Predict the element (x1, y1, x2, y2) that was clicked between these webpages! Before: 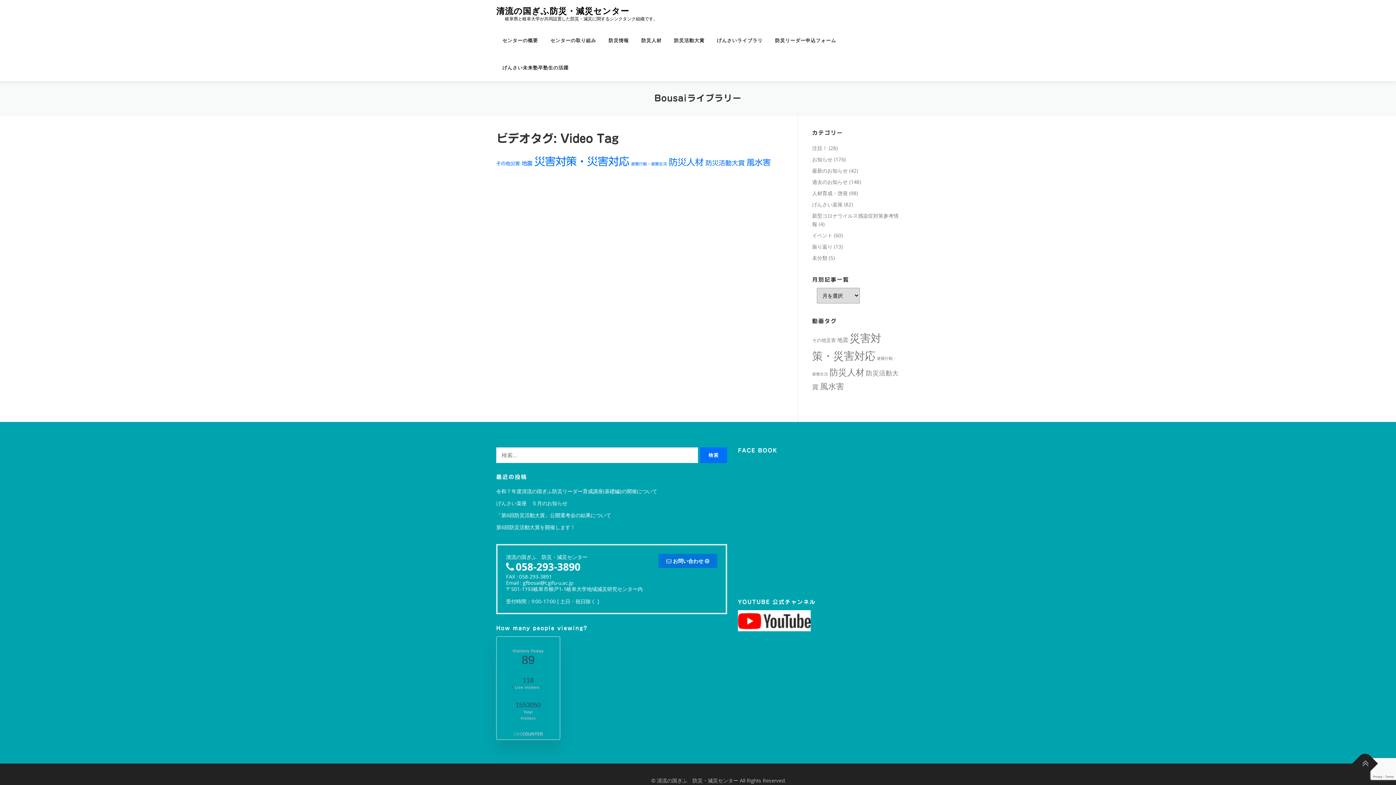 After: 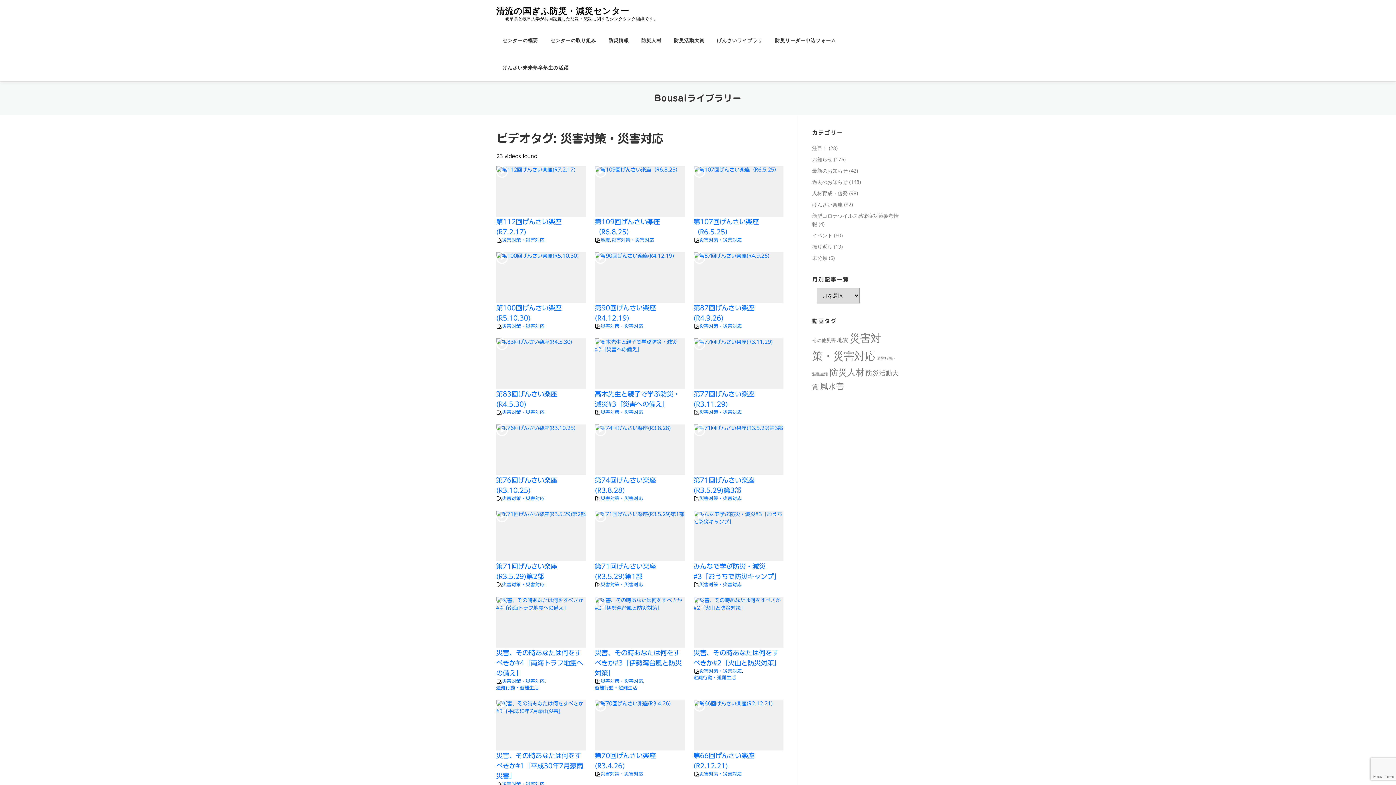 Action: label: 災害対策・災害対応 (23個の項目) bbox: (534, 156, 629, 166)